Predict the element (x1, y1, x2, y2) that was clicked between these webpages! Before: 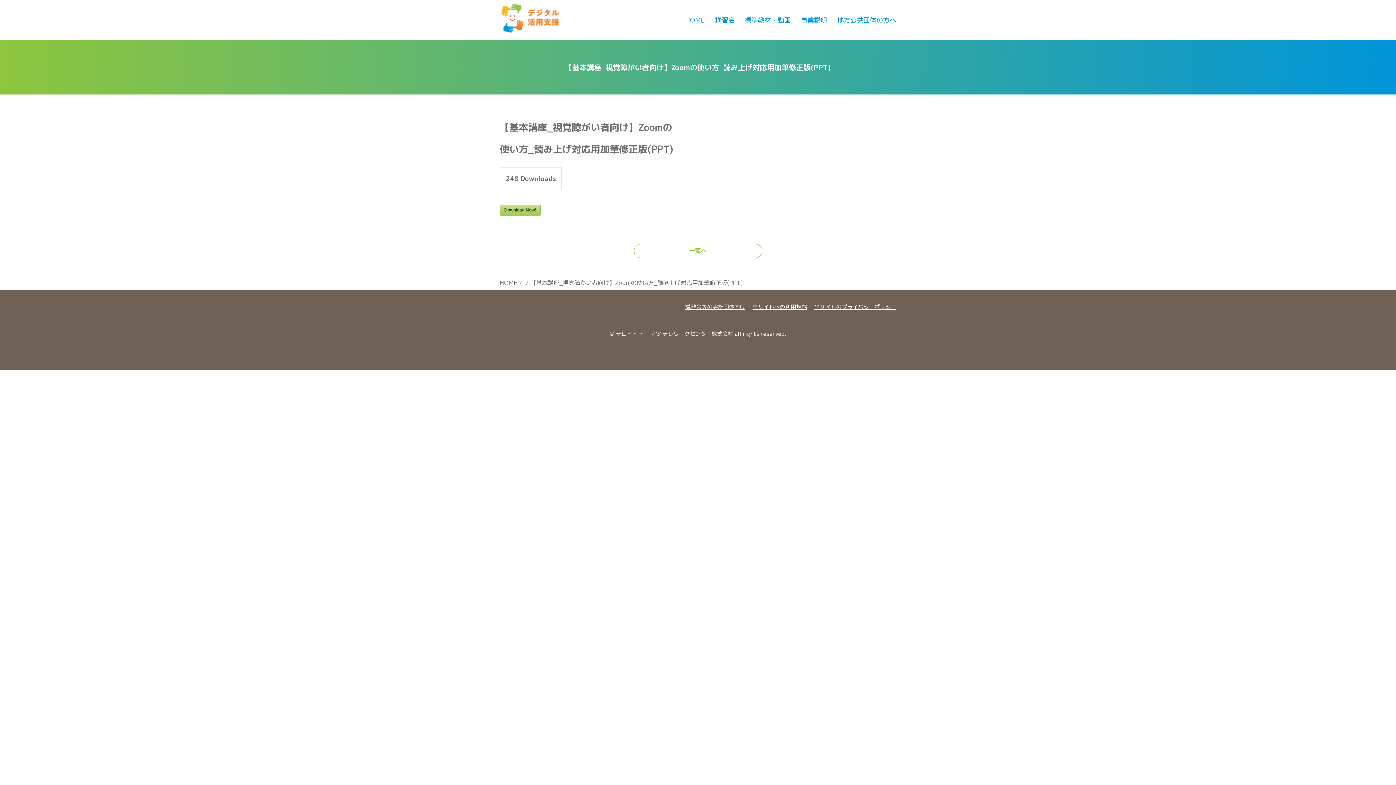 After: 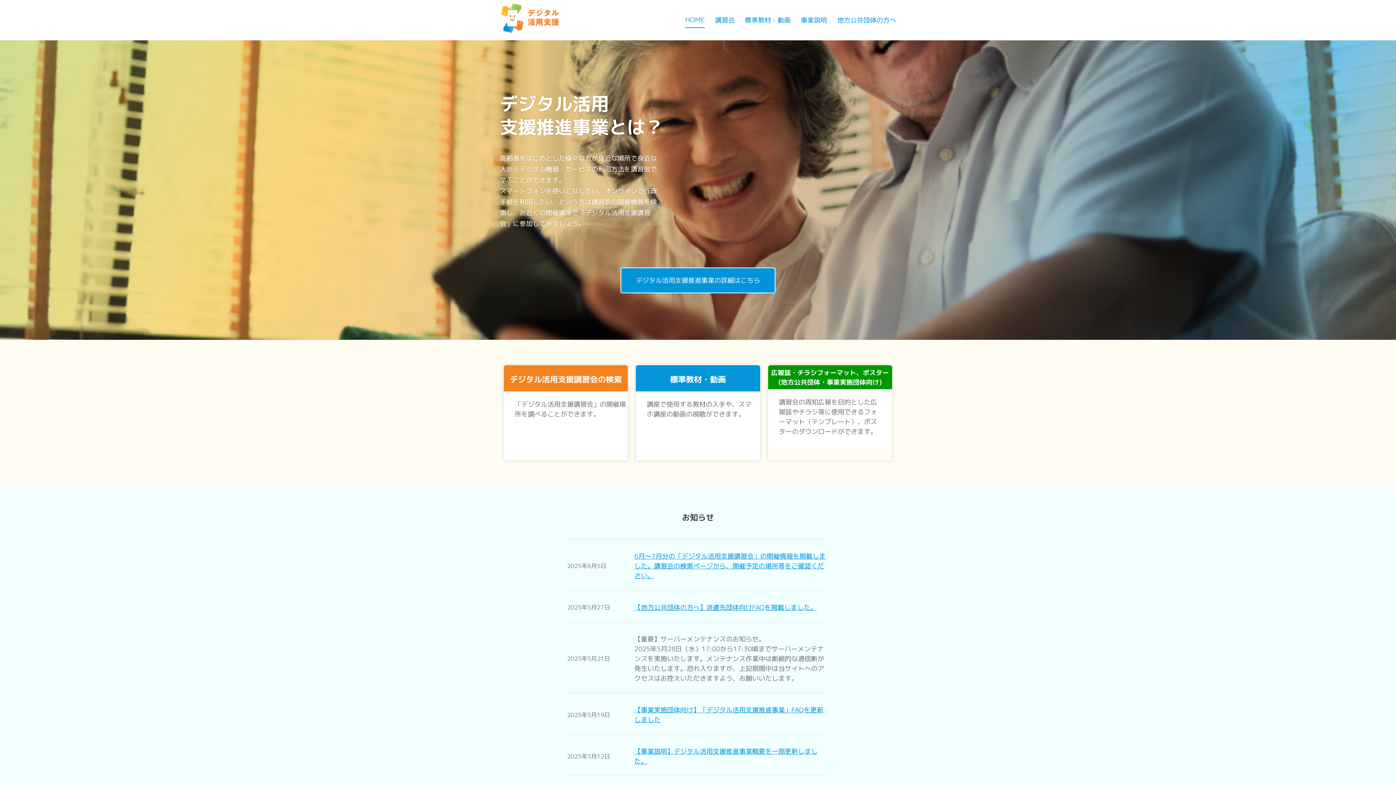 Action: bbox: (500, 27, 563, 35)